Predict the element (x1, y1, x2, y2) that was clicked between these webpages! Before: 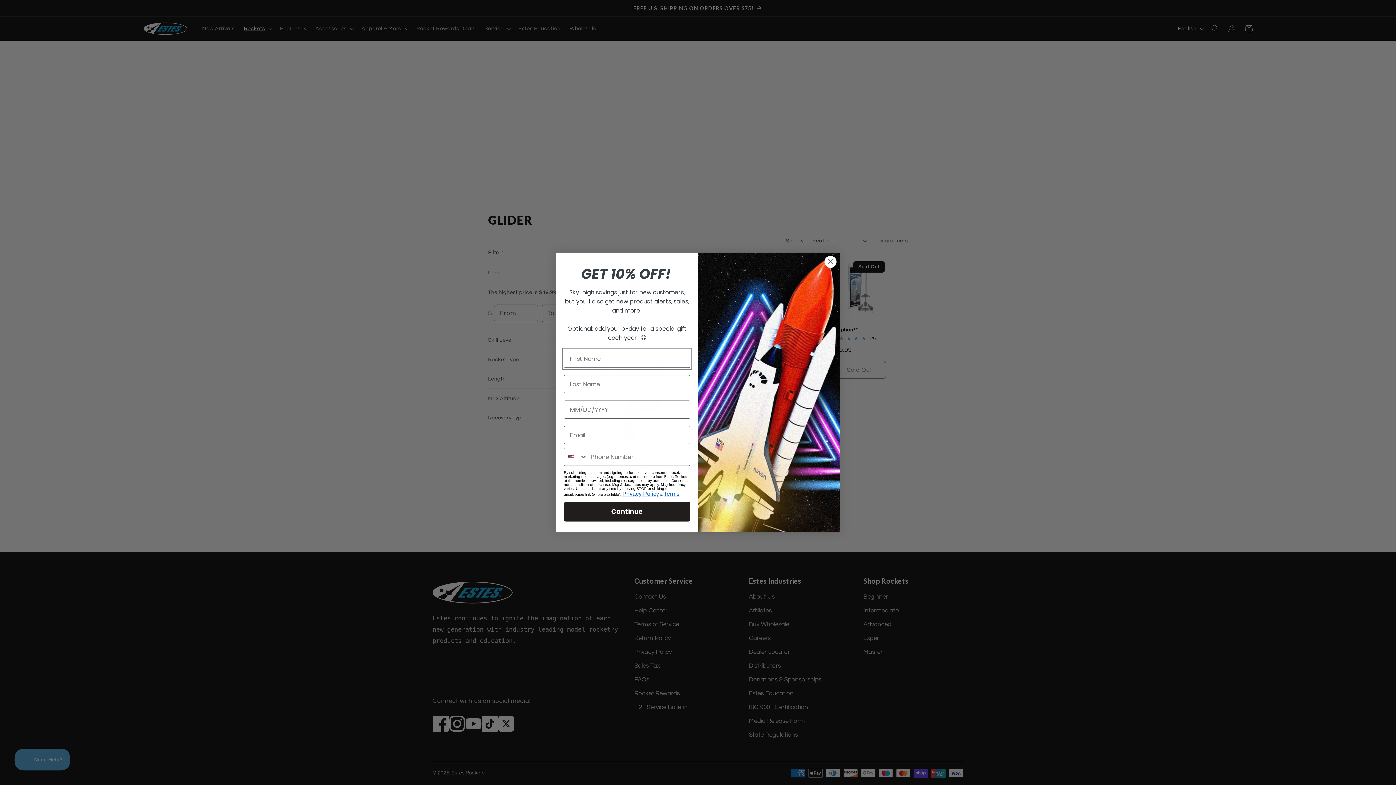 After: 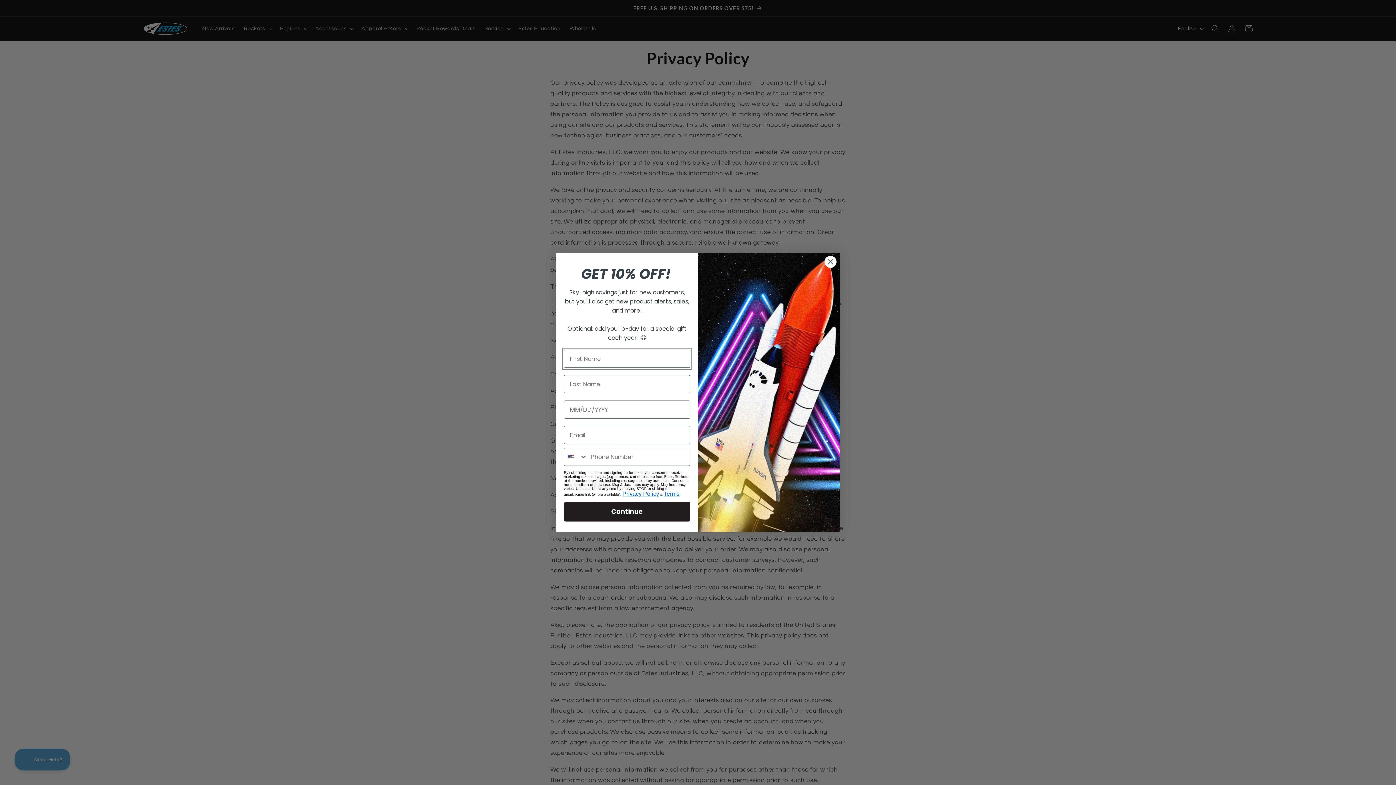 Action: bbox: (664, 490, 679, 497) label: Terms